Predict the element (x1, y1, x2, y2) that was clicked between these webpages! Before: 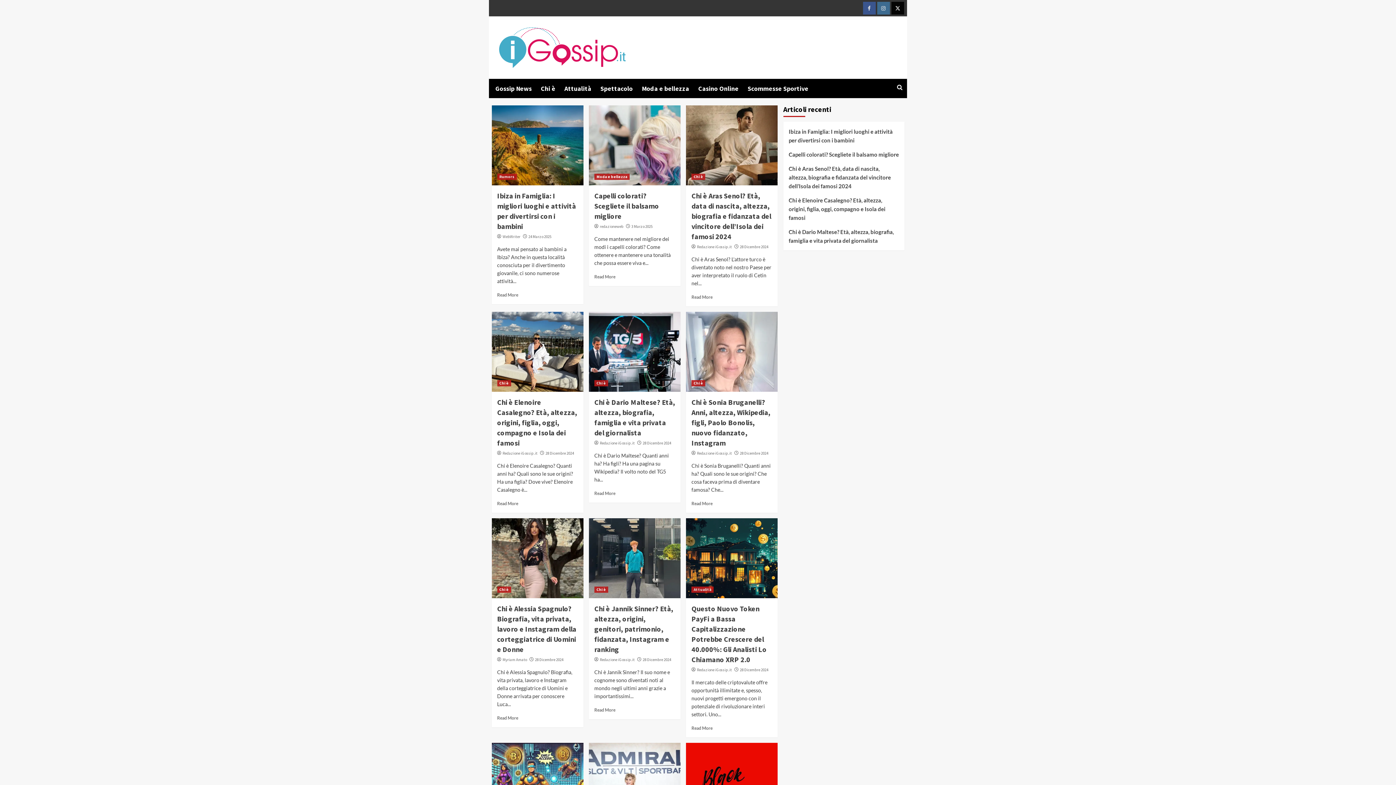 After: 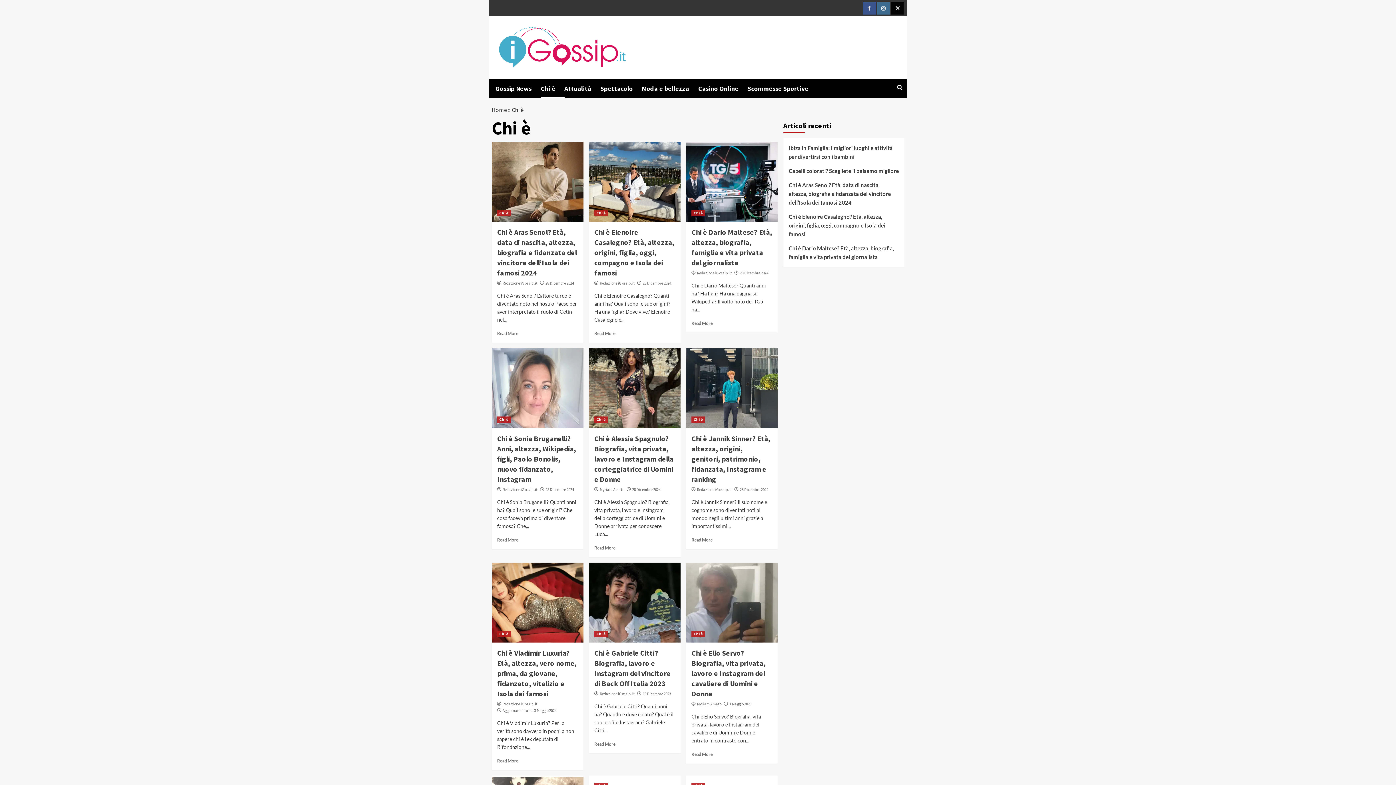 Action: bbox: (691, 380, 705, 386) label: View all posts in Chi è